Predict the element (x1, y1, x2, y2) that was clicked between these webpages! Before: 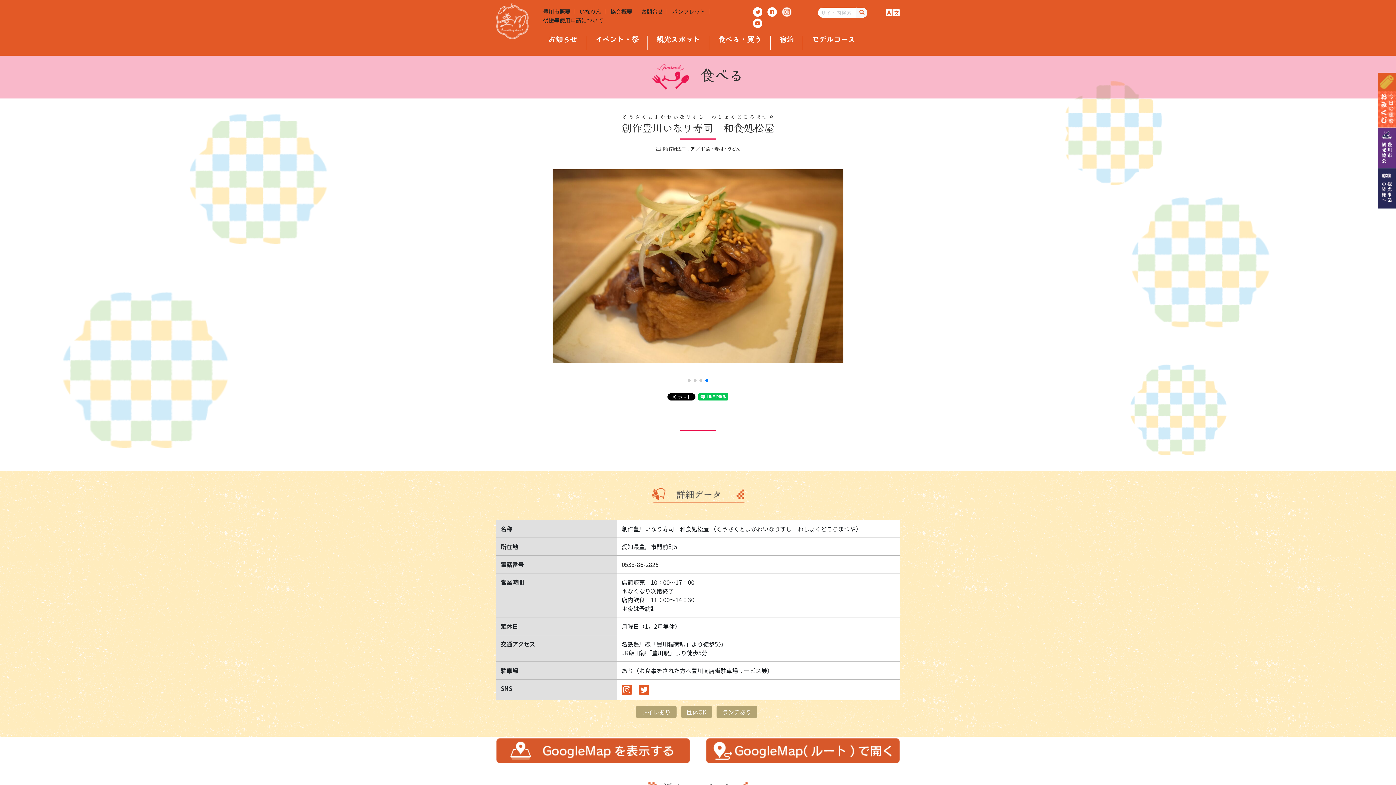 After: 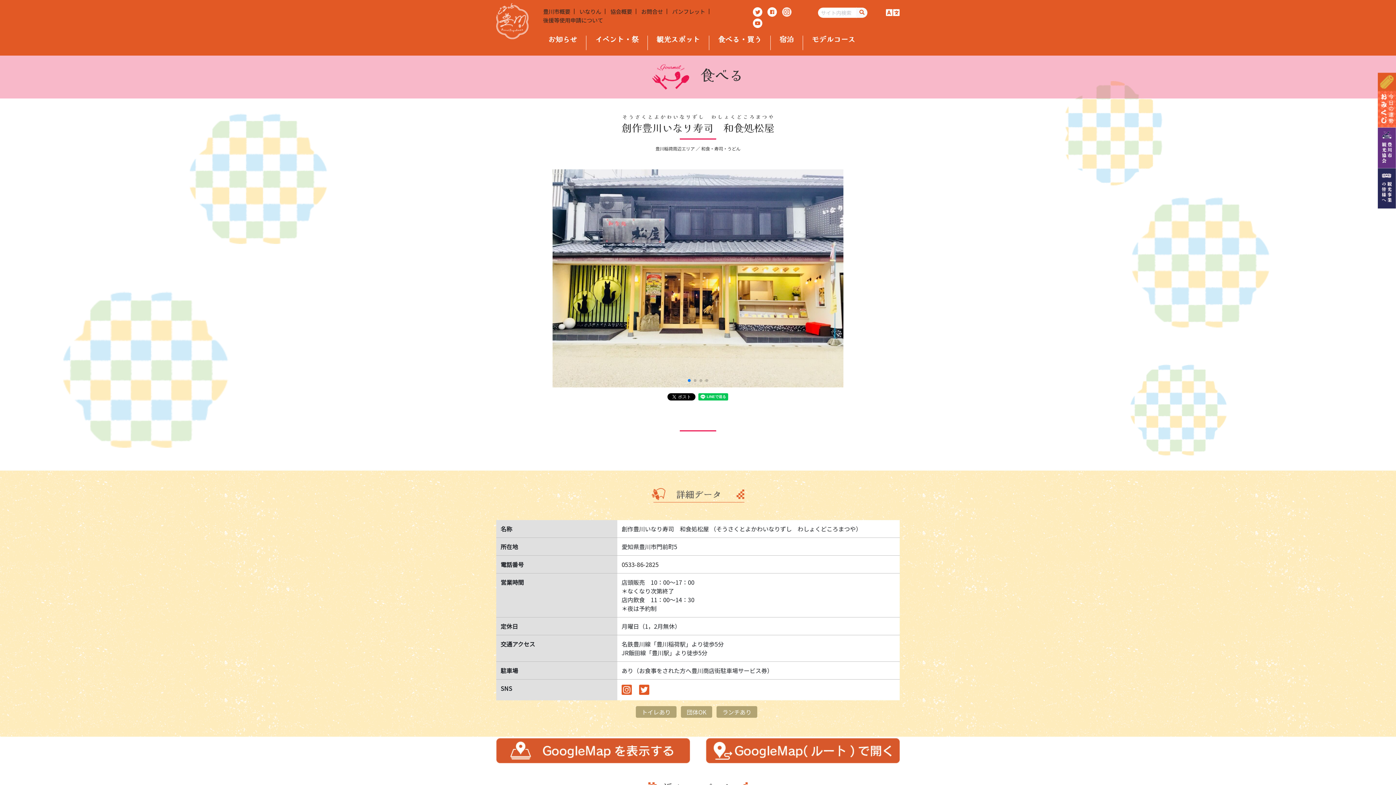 Action: bbox: (751, 7, 764, 16)